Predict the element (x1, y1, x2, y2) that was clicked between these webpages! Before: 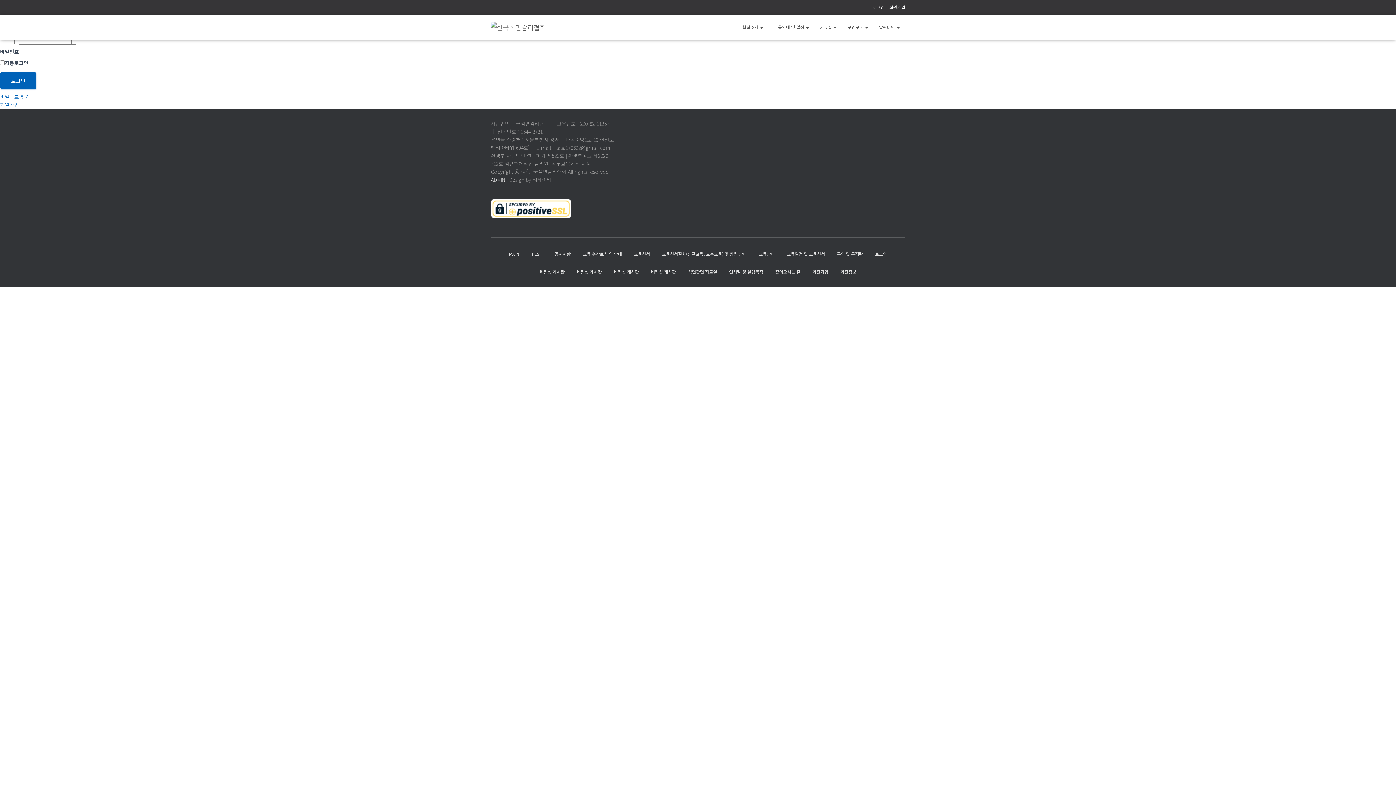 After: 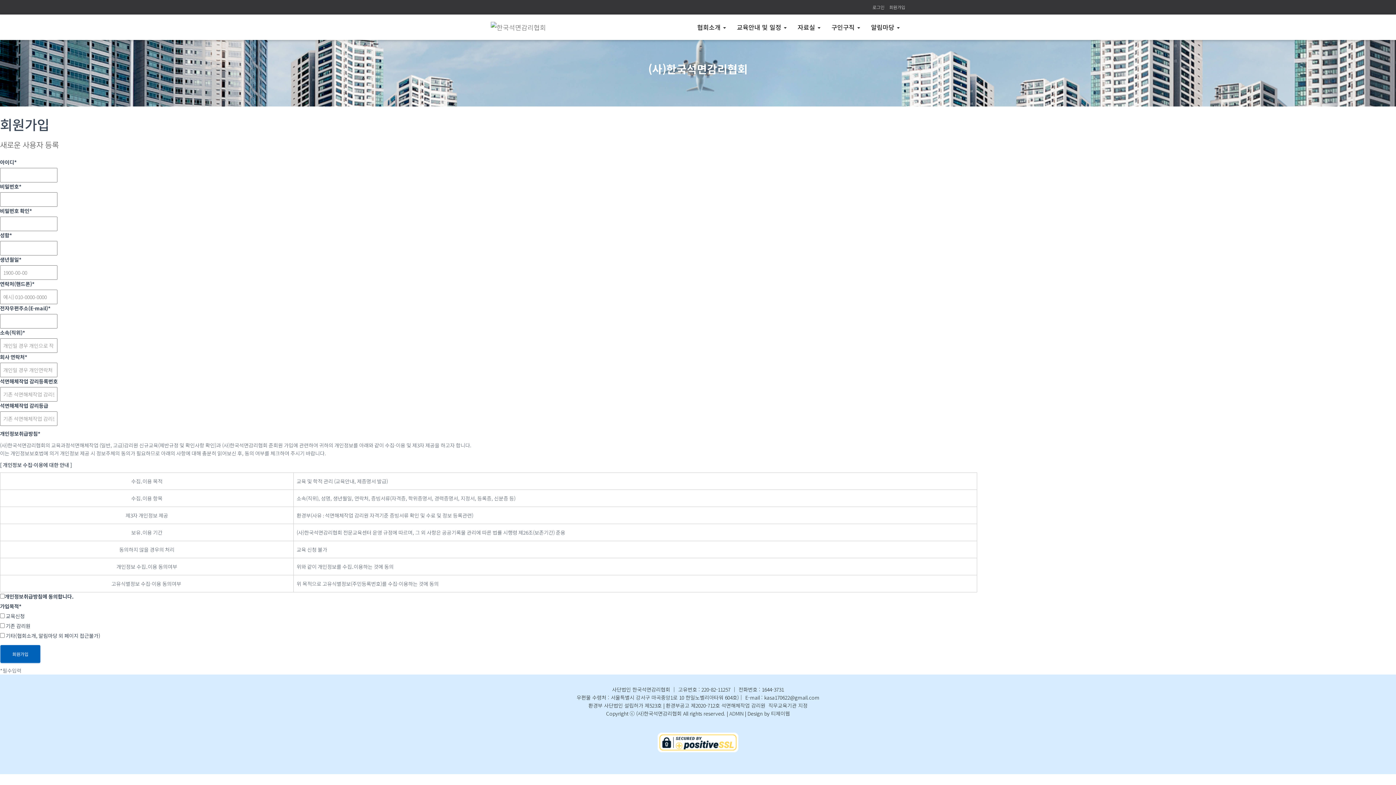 Action: label: 회원가입 bbox: (889, 0, 905, 14)